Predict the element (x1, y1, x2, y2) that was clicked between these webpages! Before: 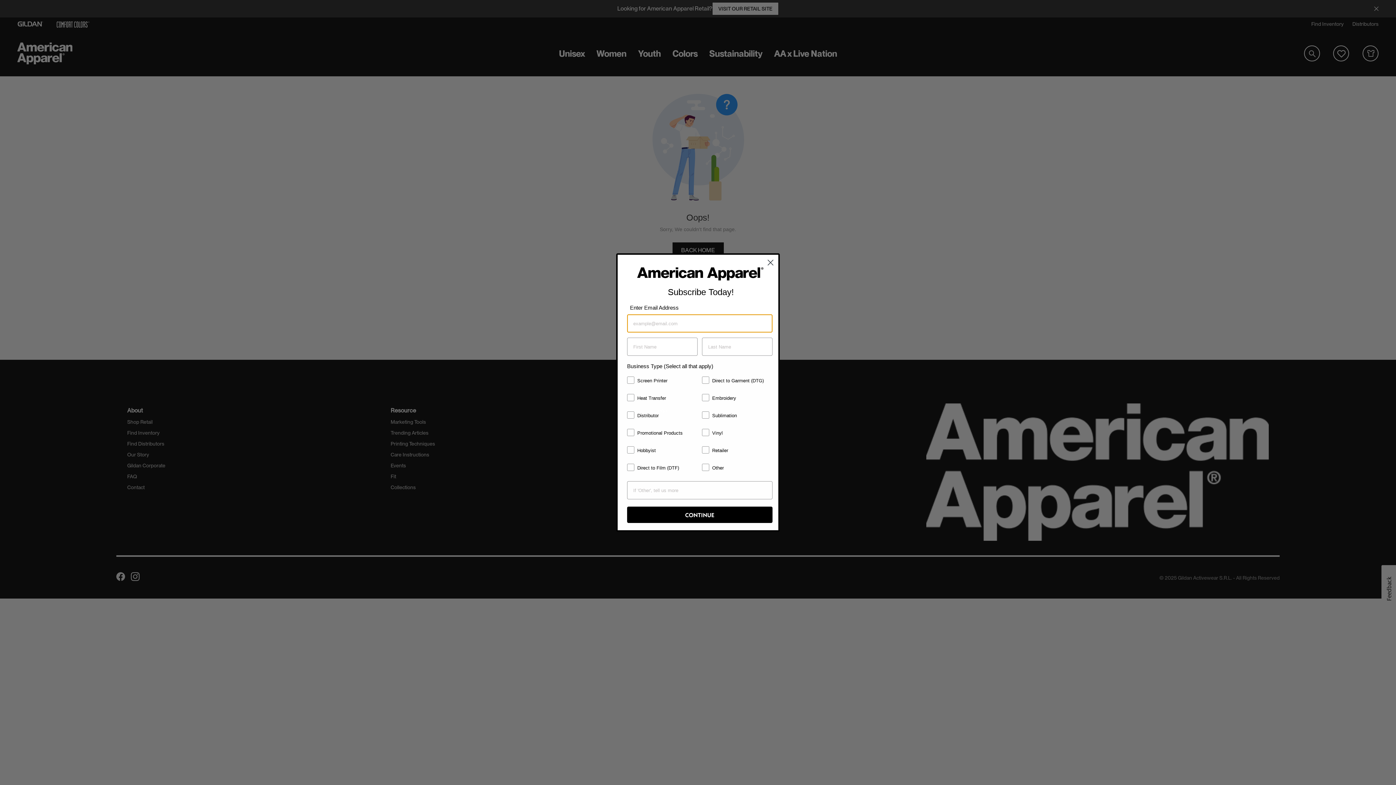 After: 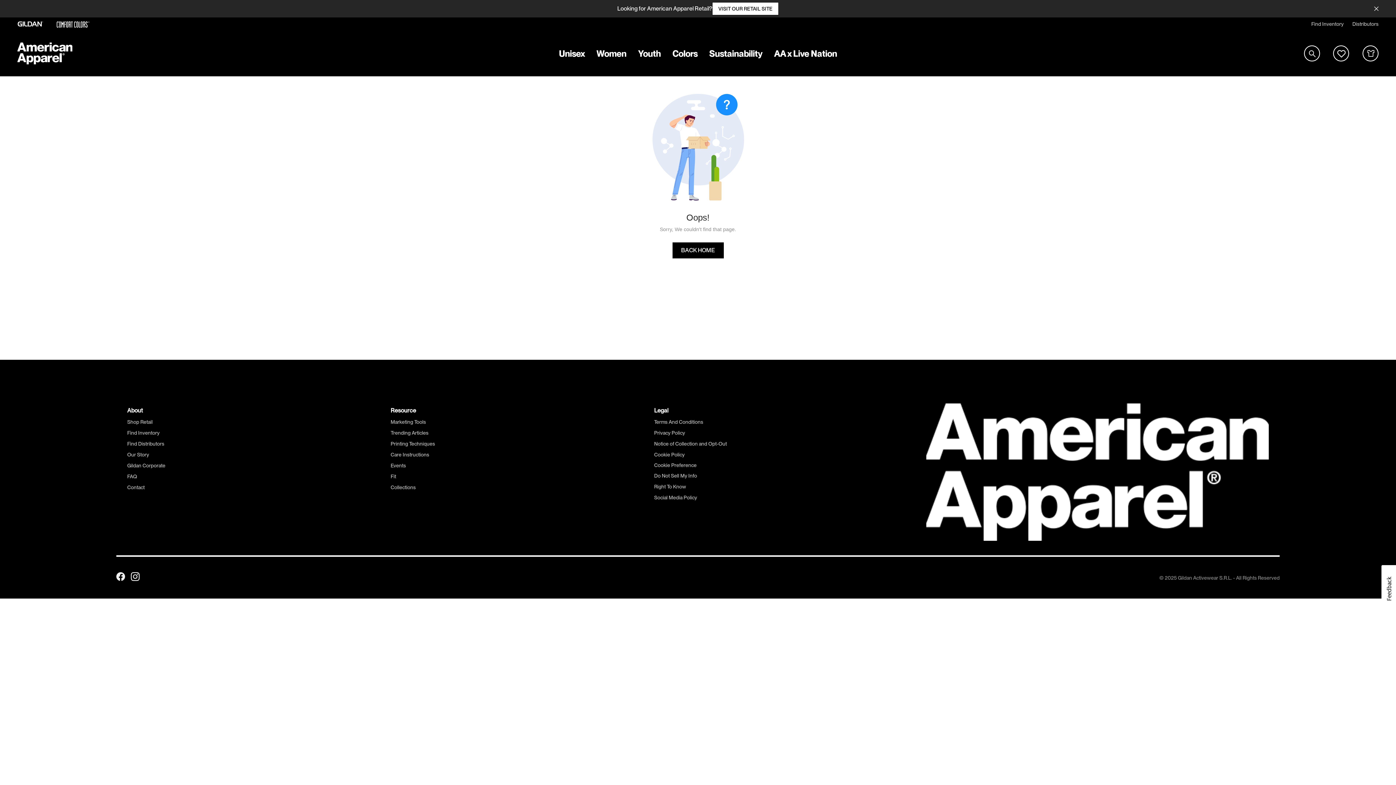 Action: label: Close dialog bbox: (764, 256, 777, 268)